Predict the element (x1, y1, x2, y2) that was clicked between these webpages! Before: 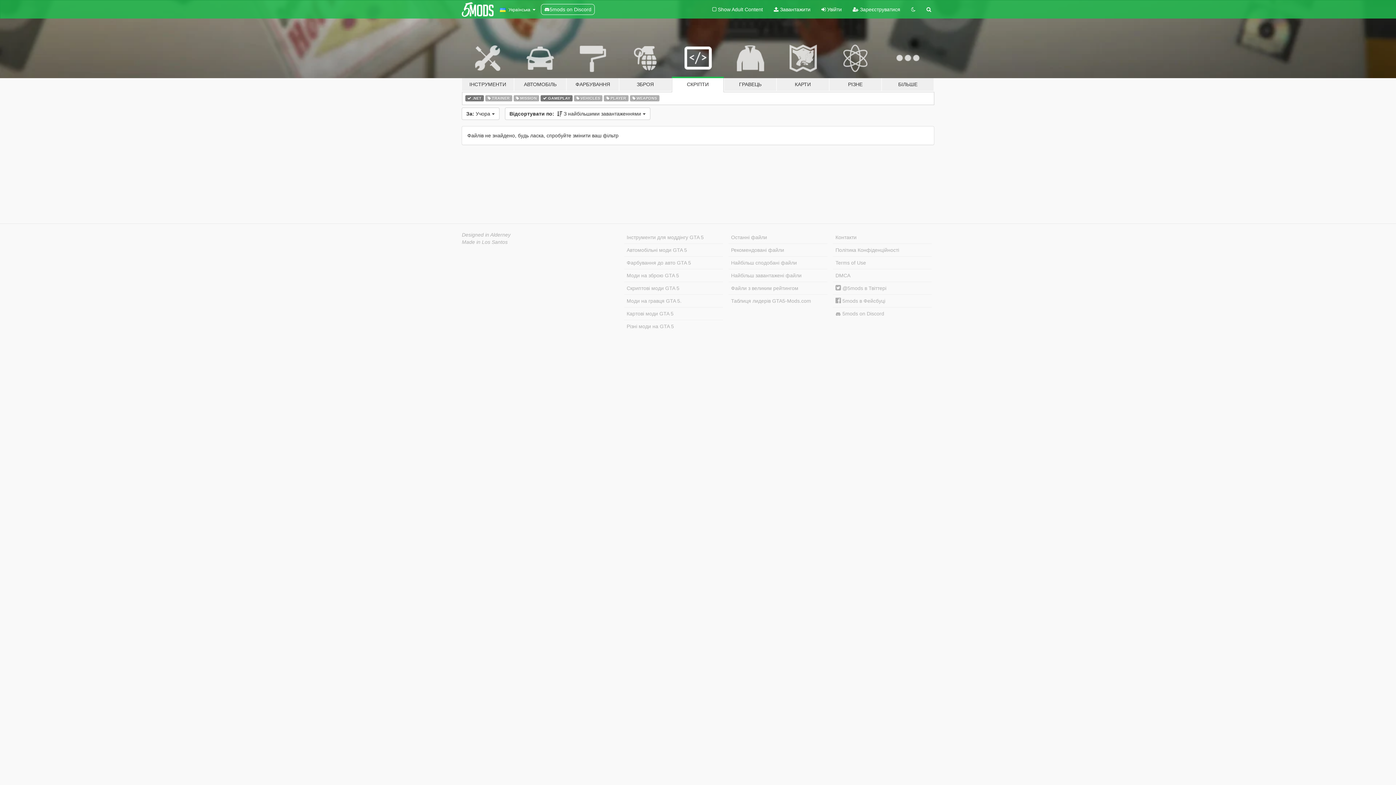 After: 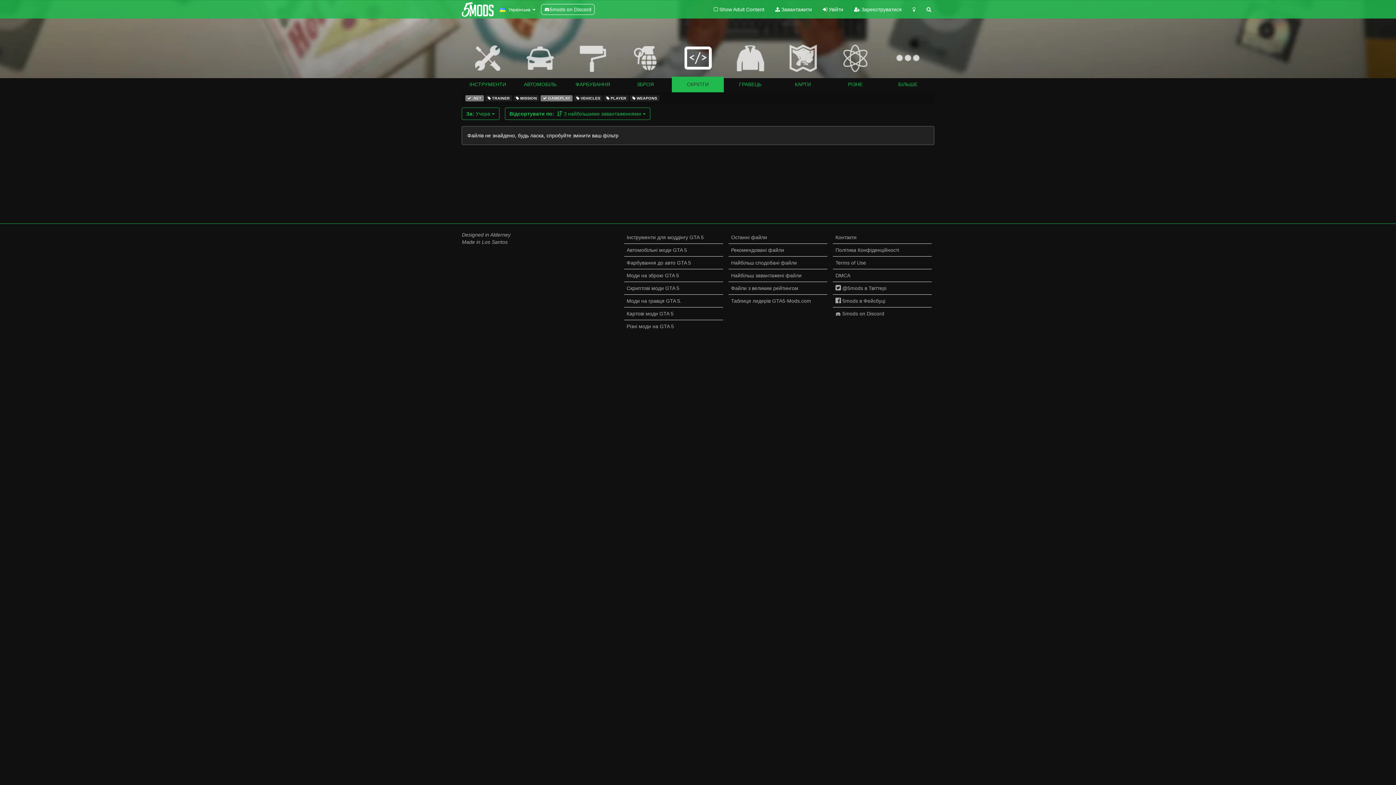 Action: bbox: (906, 0, 921, 18)